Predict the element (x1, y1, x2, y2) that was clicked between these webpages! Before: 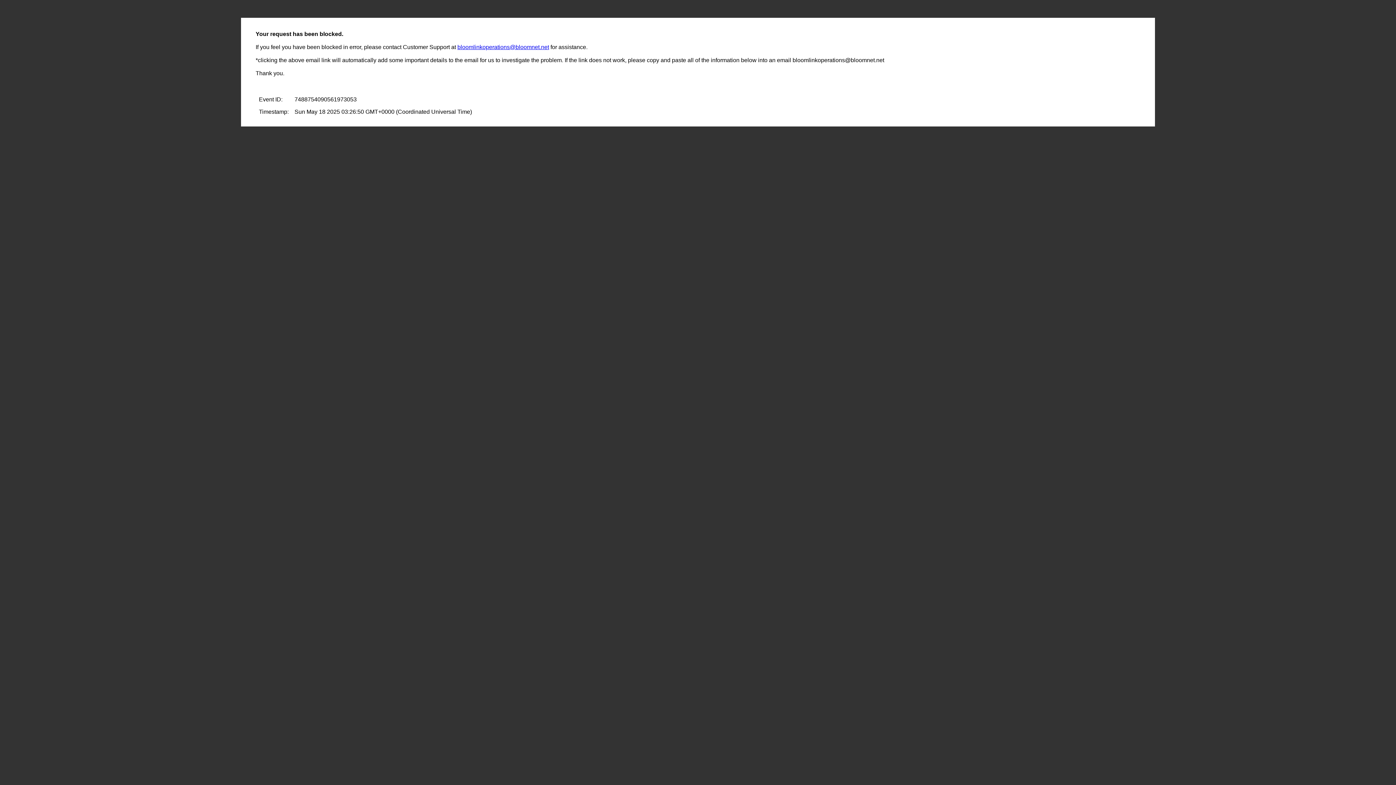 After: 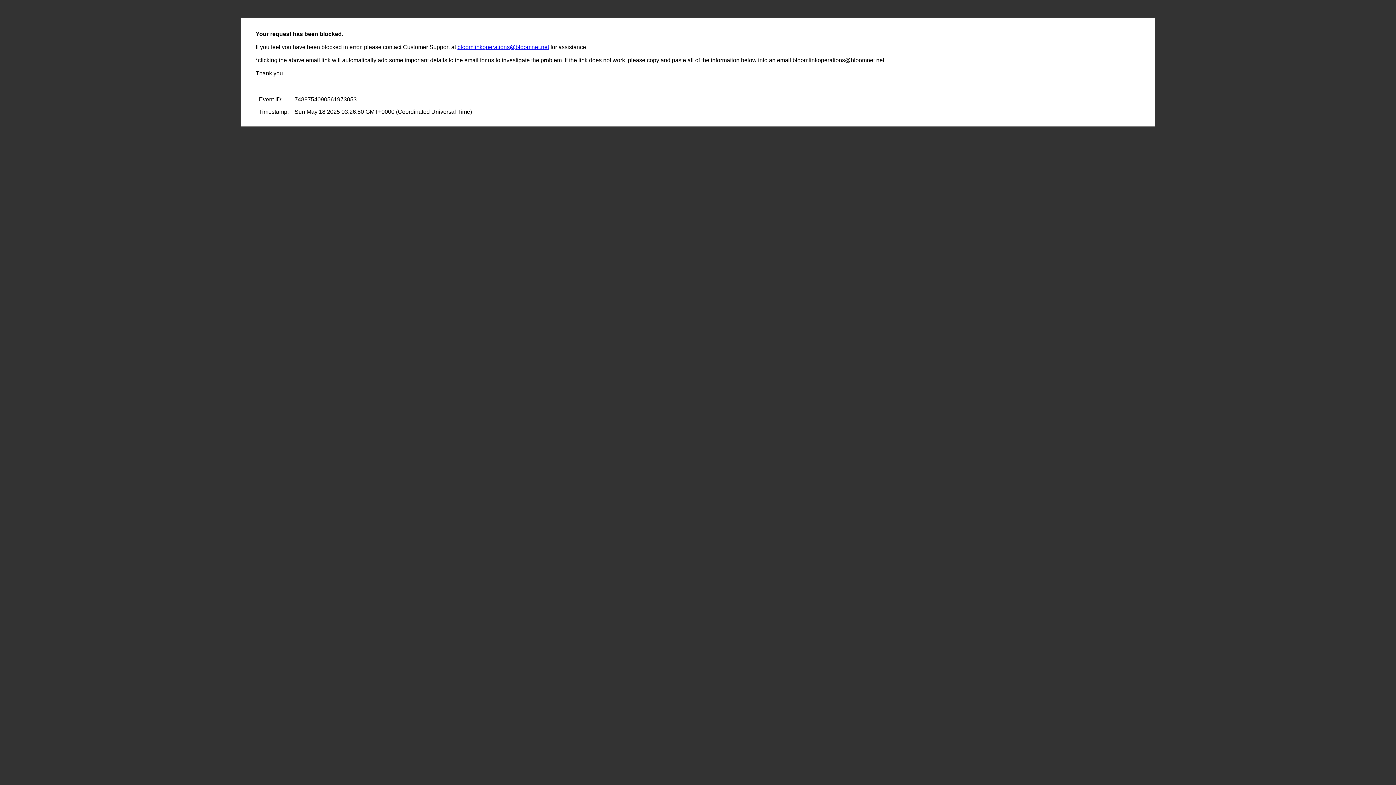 Action: bbox: (457, 44, 549, 50) label: bloomlinkoperations@bloomnet.net